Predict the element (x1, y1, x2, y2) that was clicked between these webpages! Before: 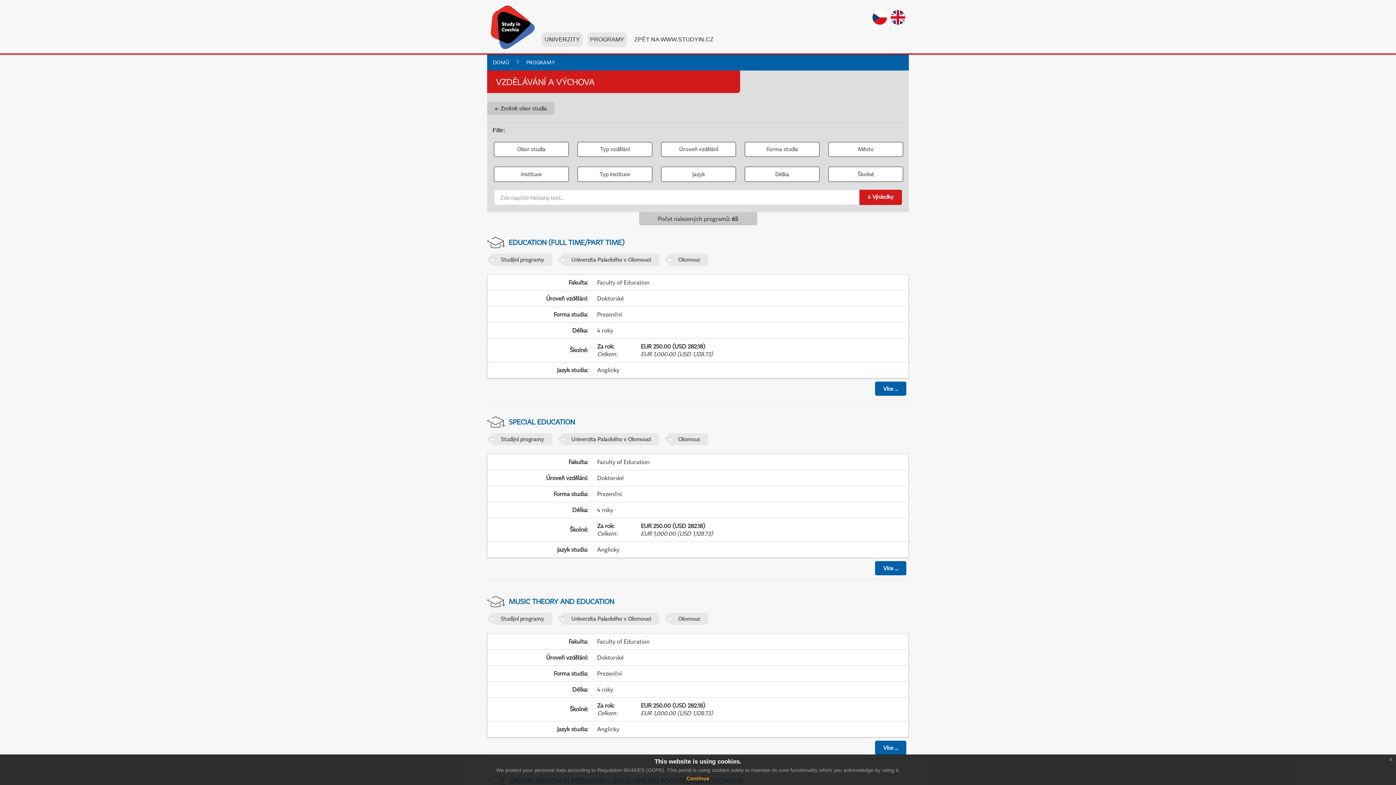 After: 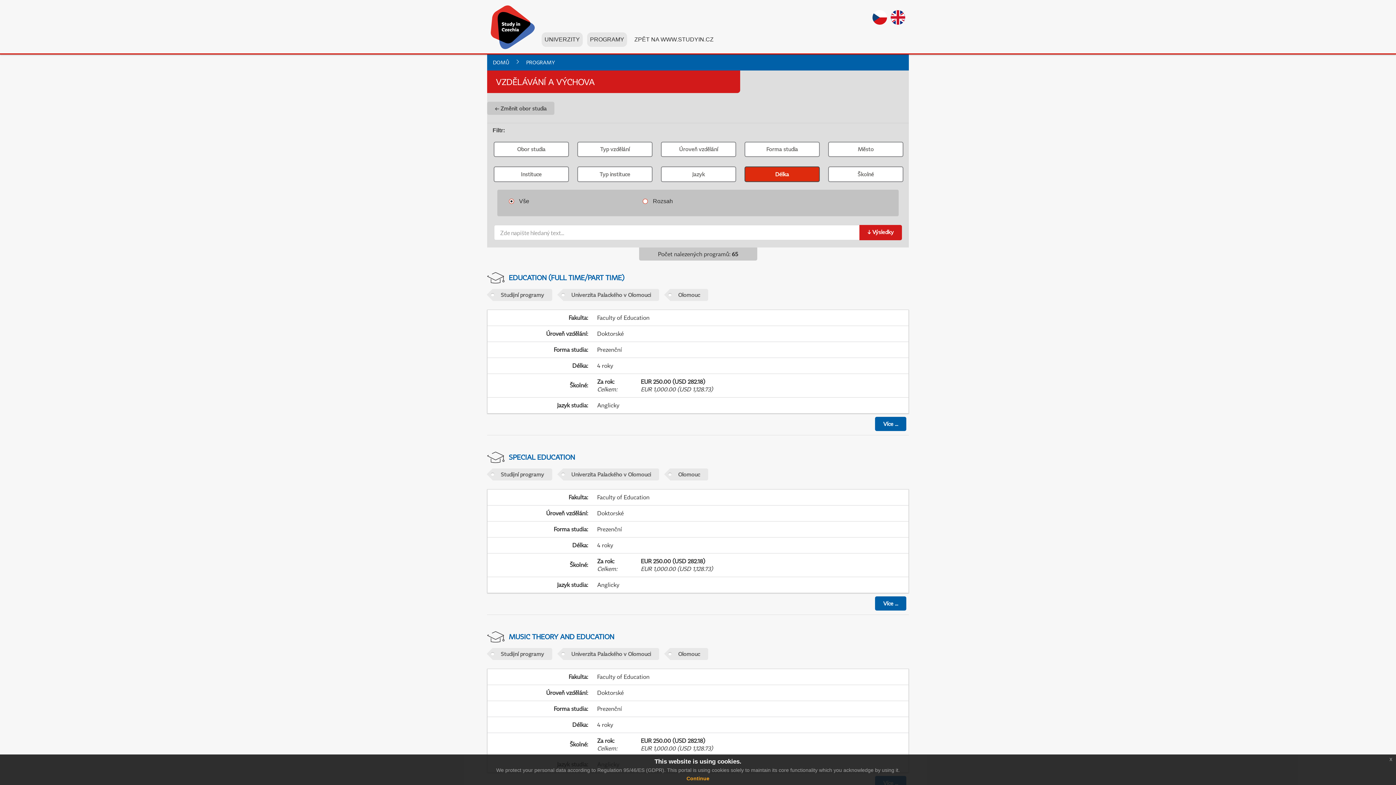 Action: label: Délka bbox: (744, 166, 820, 182)